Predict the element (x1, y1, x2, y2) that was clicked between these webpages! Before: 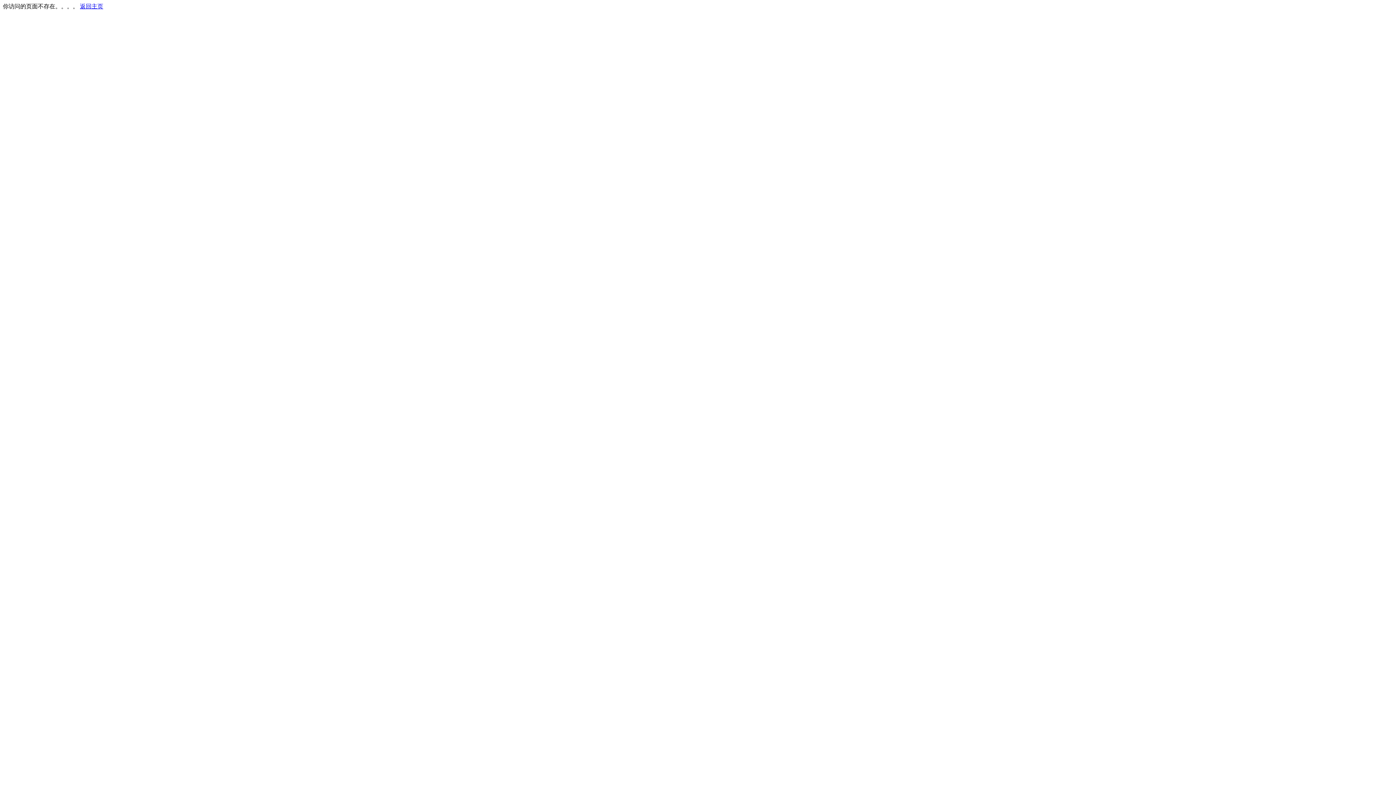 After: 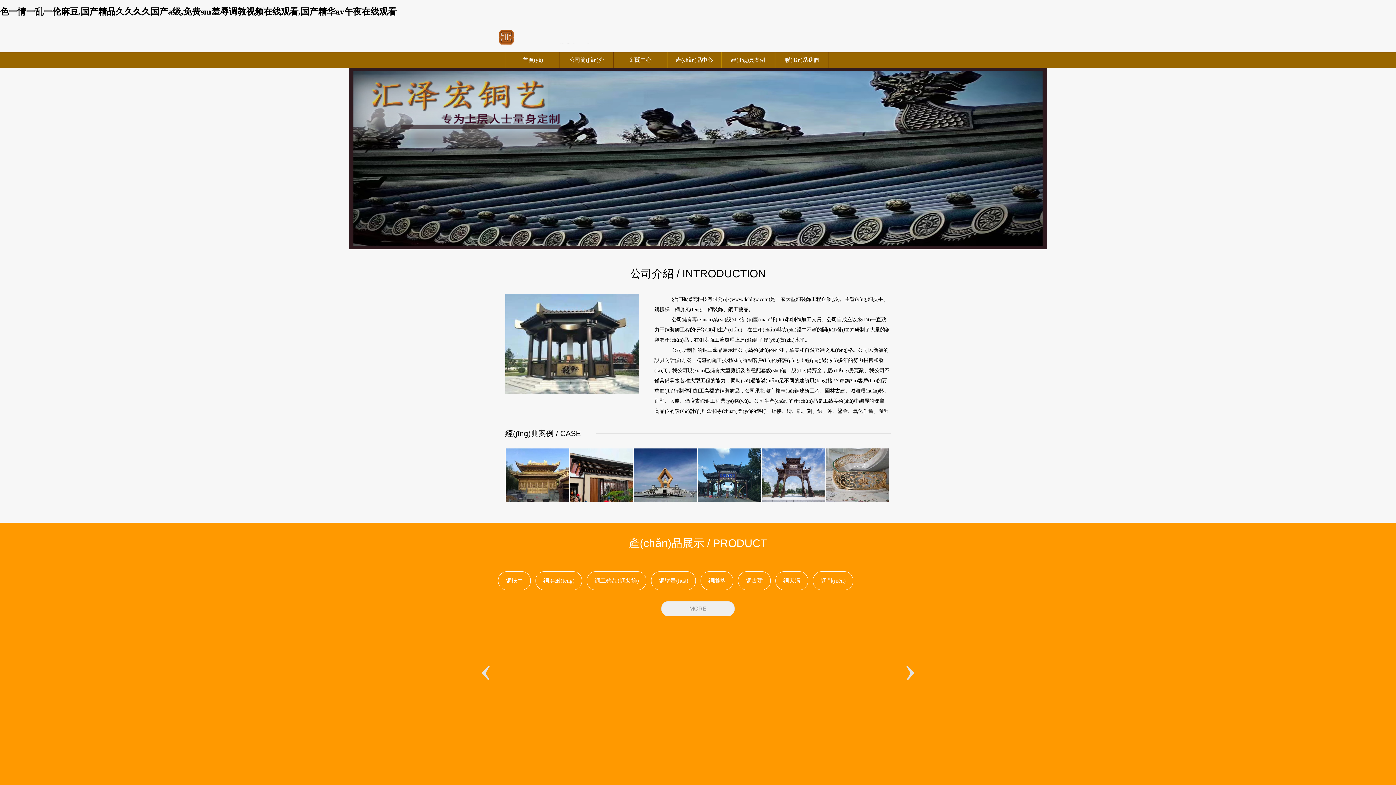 Action: label: 返回主页 bbox: (80, 3, 103, 9)